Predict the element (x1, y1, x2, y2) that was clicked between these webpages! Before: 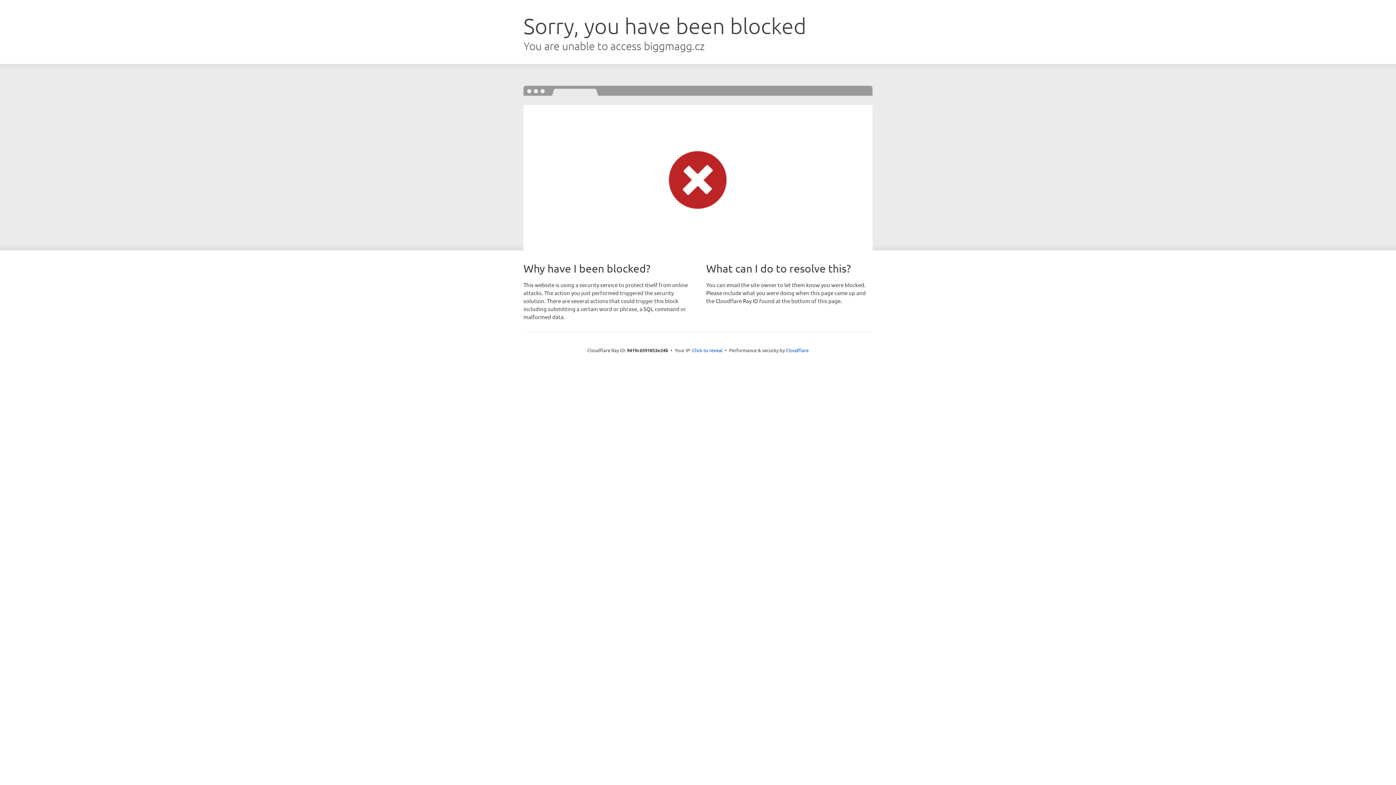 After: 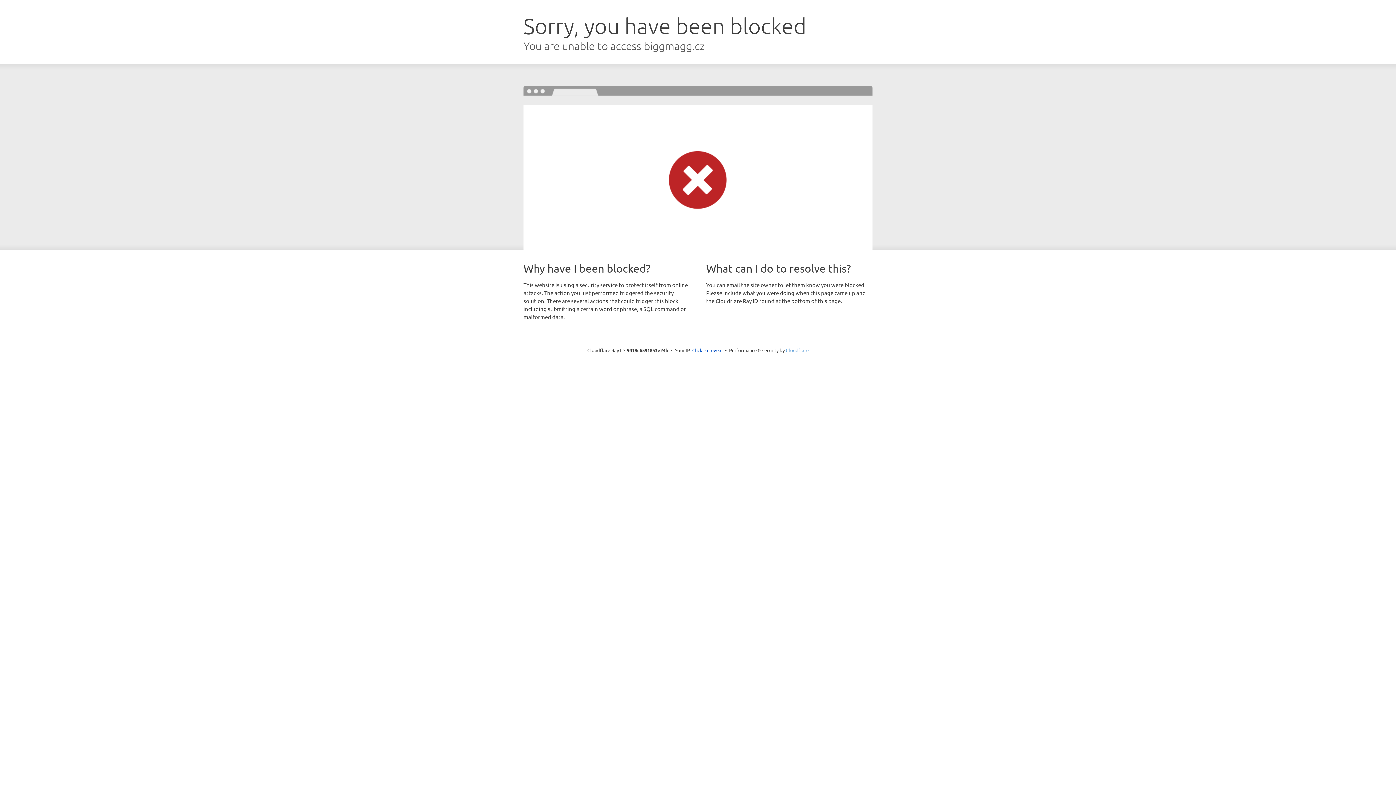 Action: bbox: (786, 347, 808, 353) label: Cloudflare